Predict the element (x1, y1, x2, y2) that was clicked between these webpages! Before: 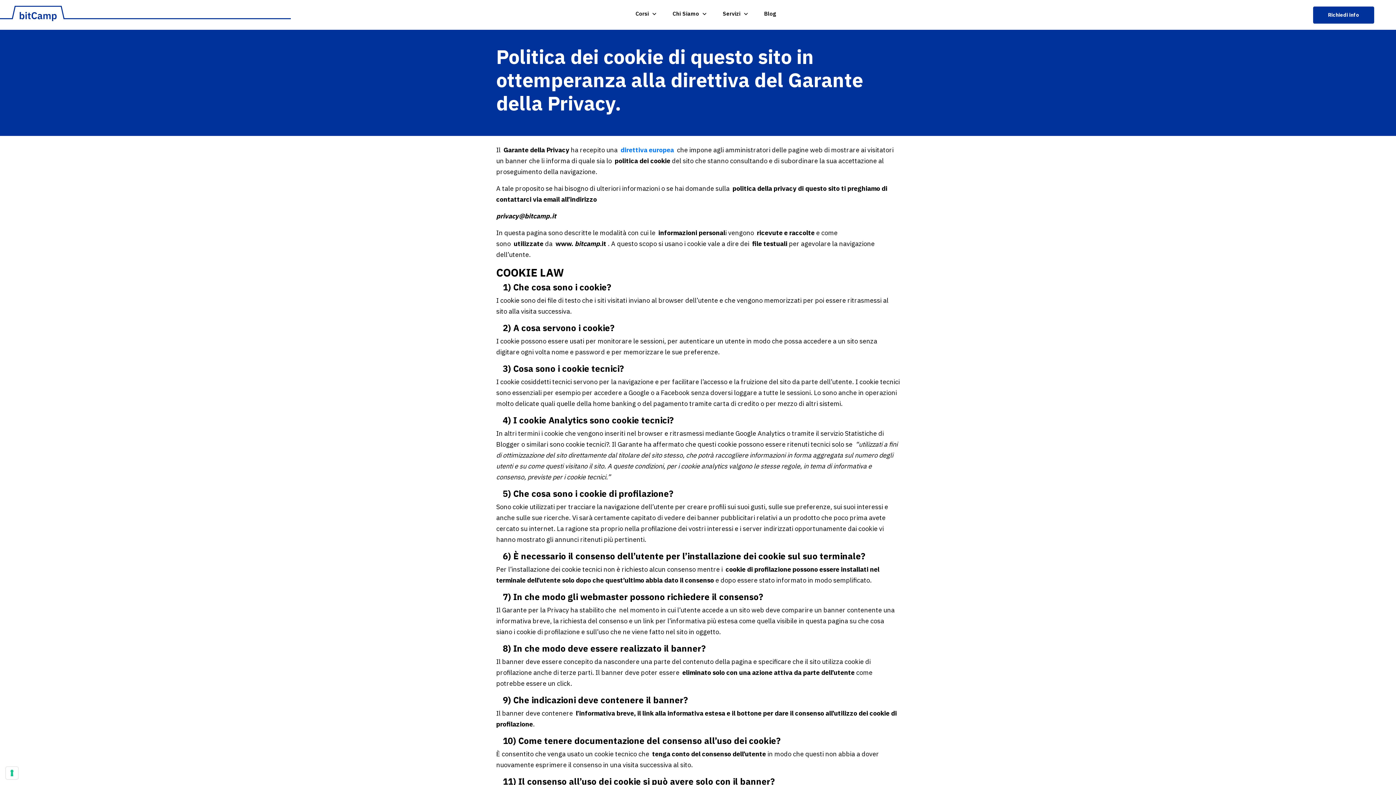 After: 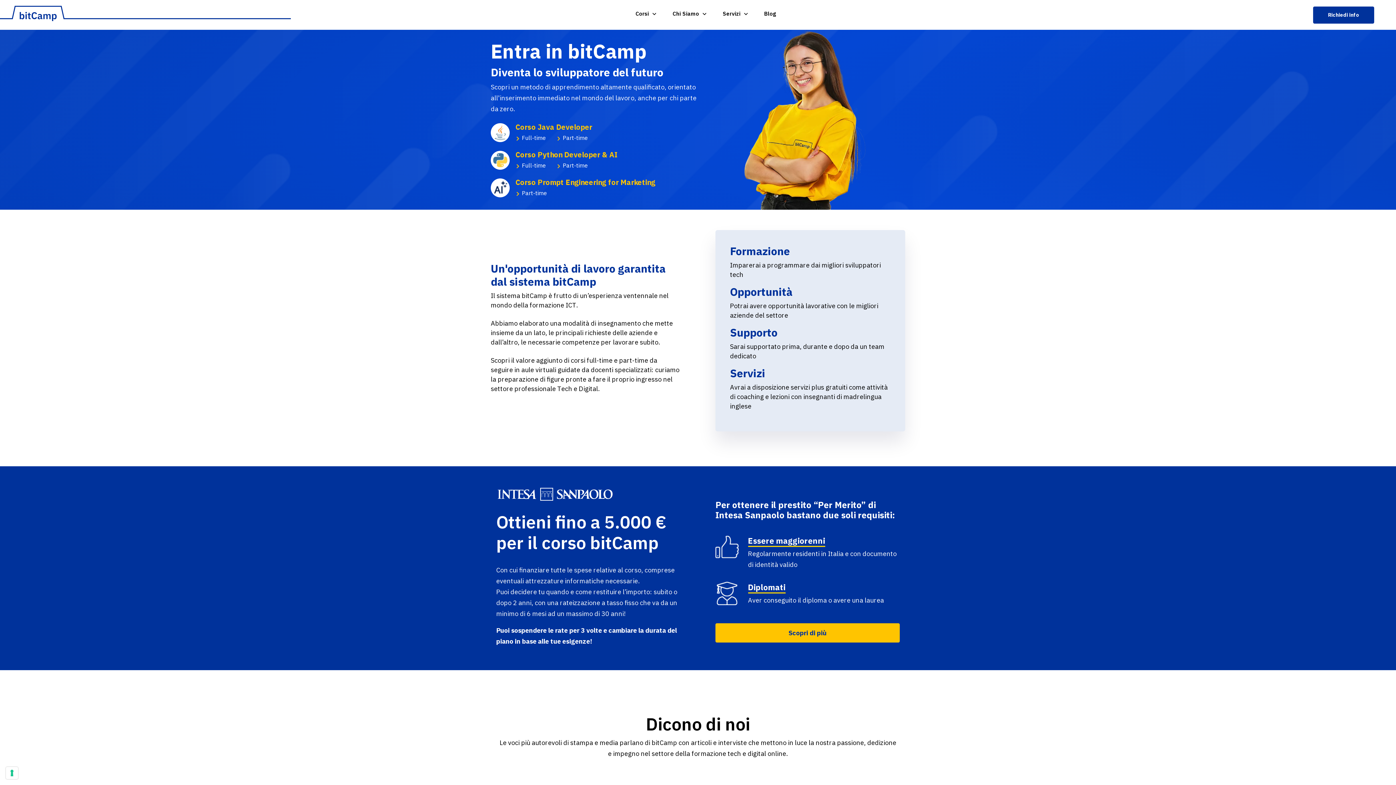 Action: bbox: (0, 3, 290, 23)